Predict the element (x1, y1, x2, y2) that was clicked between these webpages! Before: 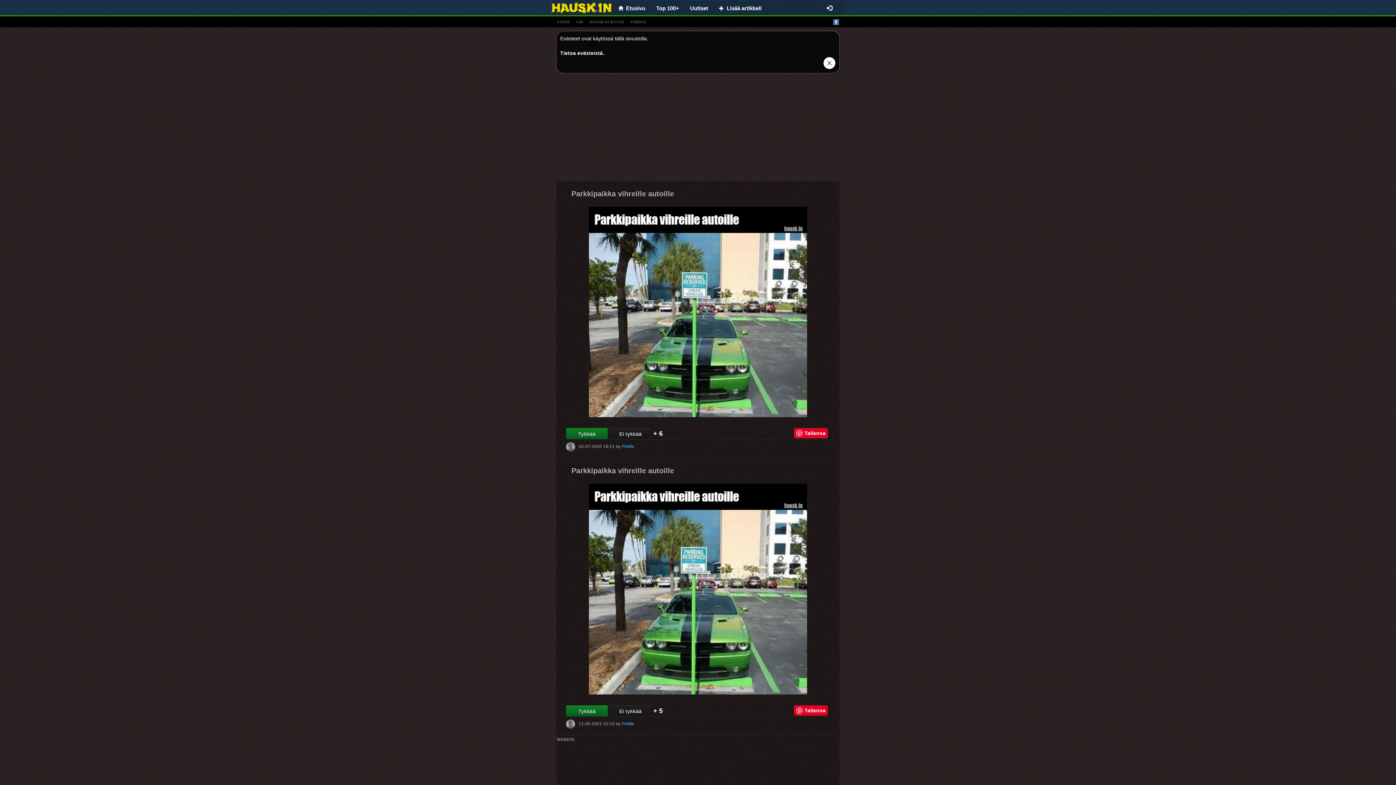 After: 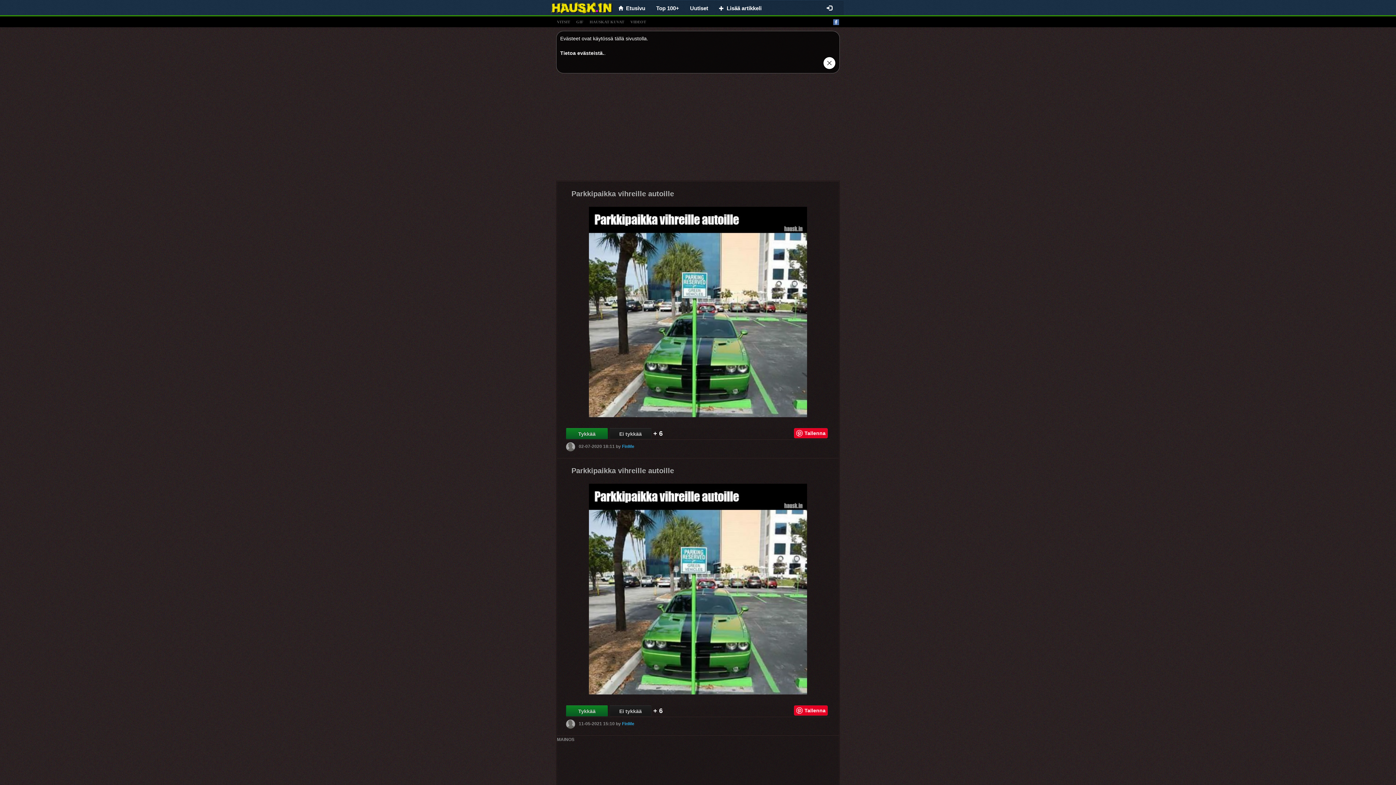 Action: label: Tykkää bbox: (566, 705, 608, 716)